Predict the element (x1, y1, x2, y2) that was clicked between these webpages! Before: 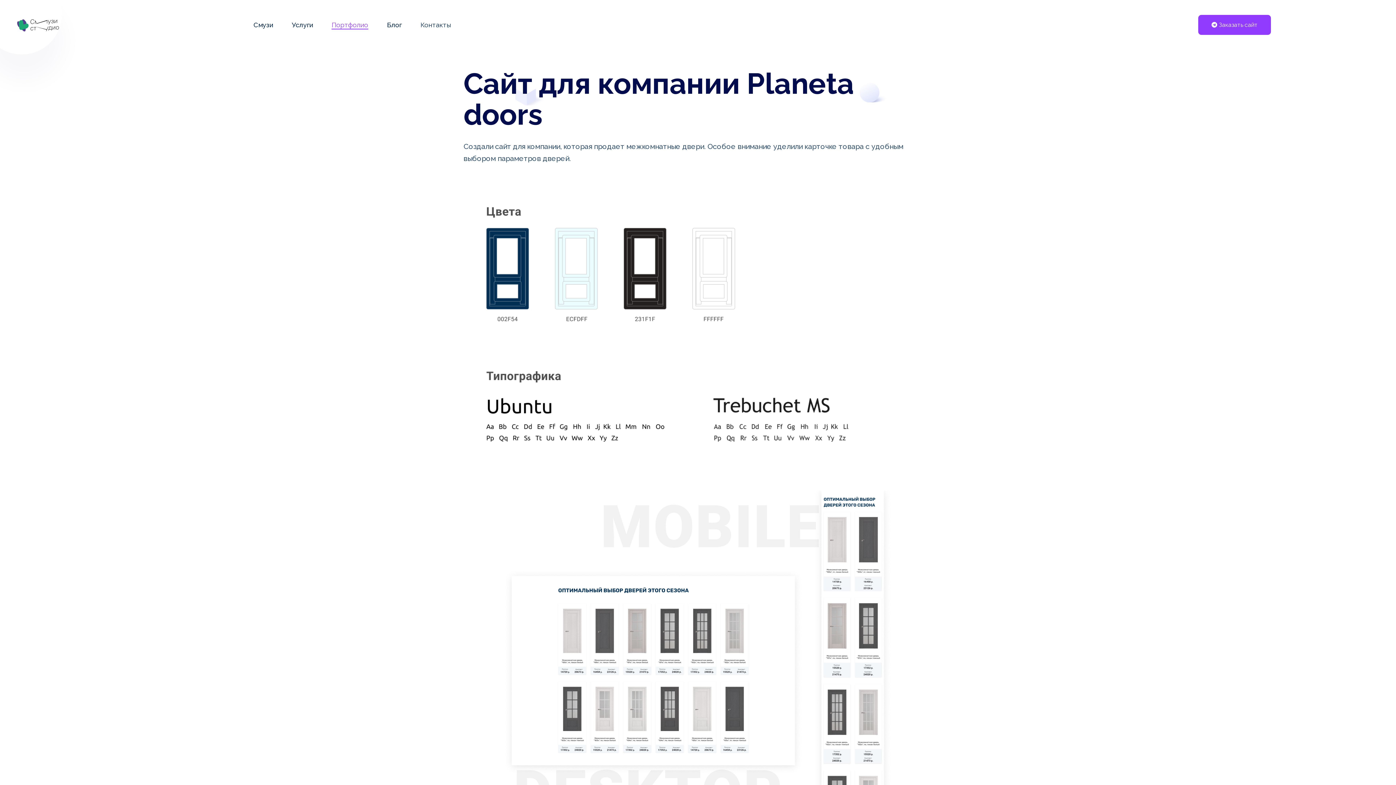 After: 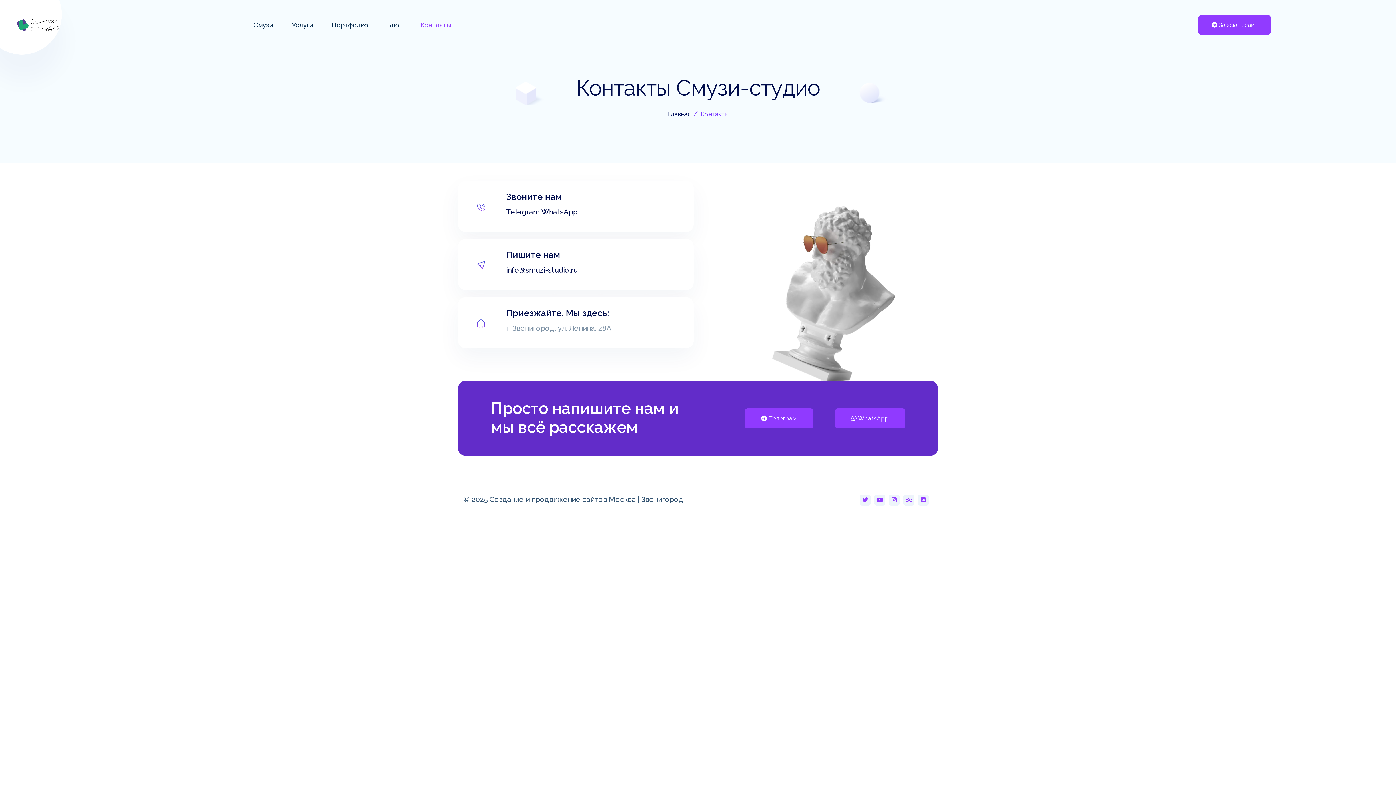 Action: bbox: (420, 15, 451, 34) label: Контакты